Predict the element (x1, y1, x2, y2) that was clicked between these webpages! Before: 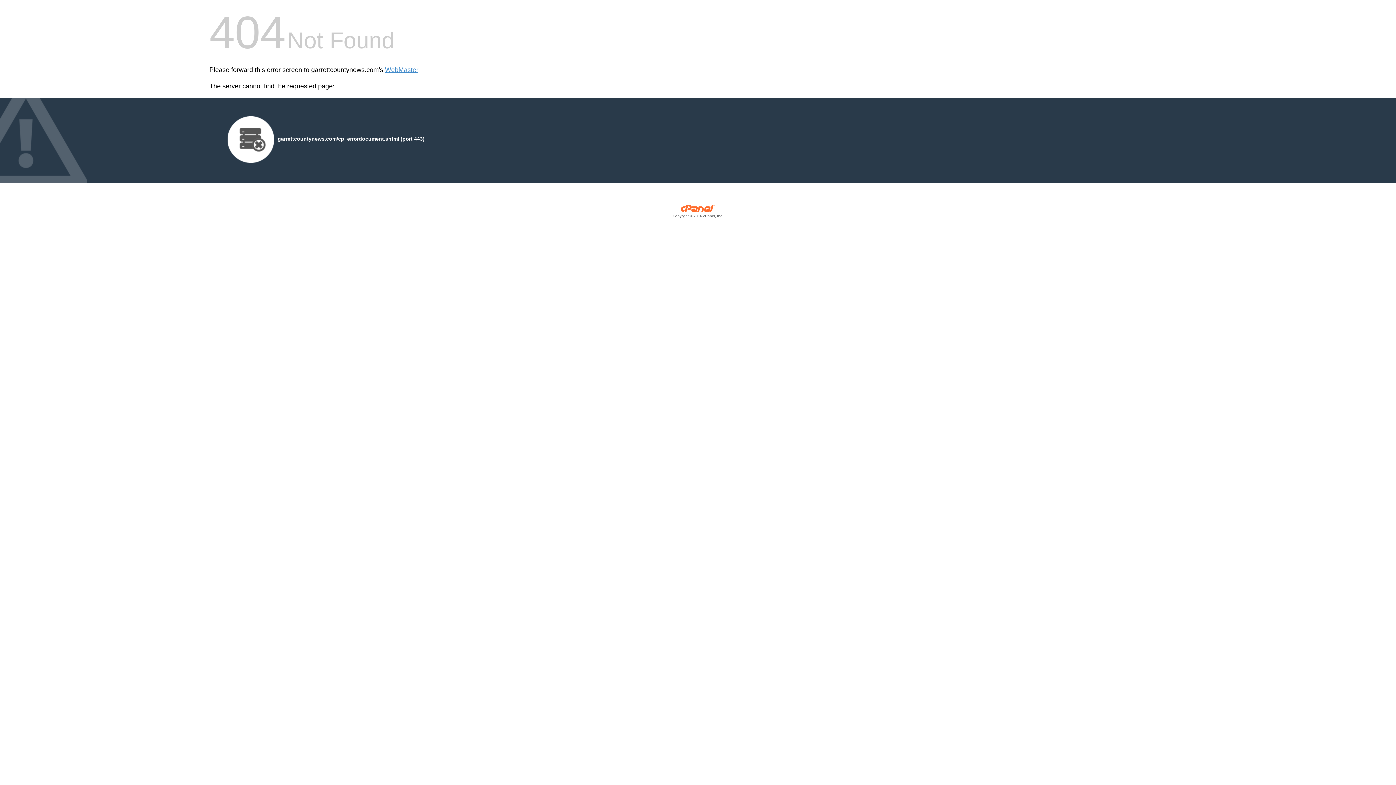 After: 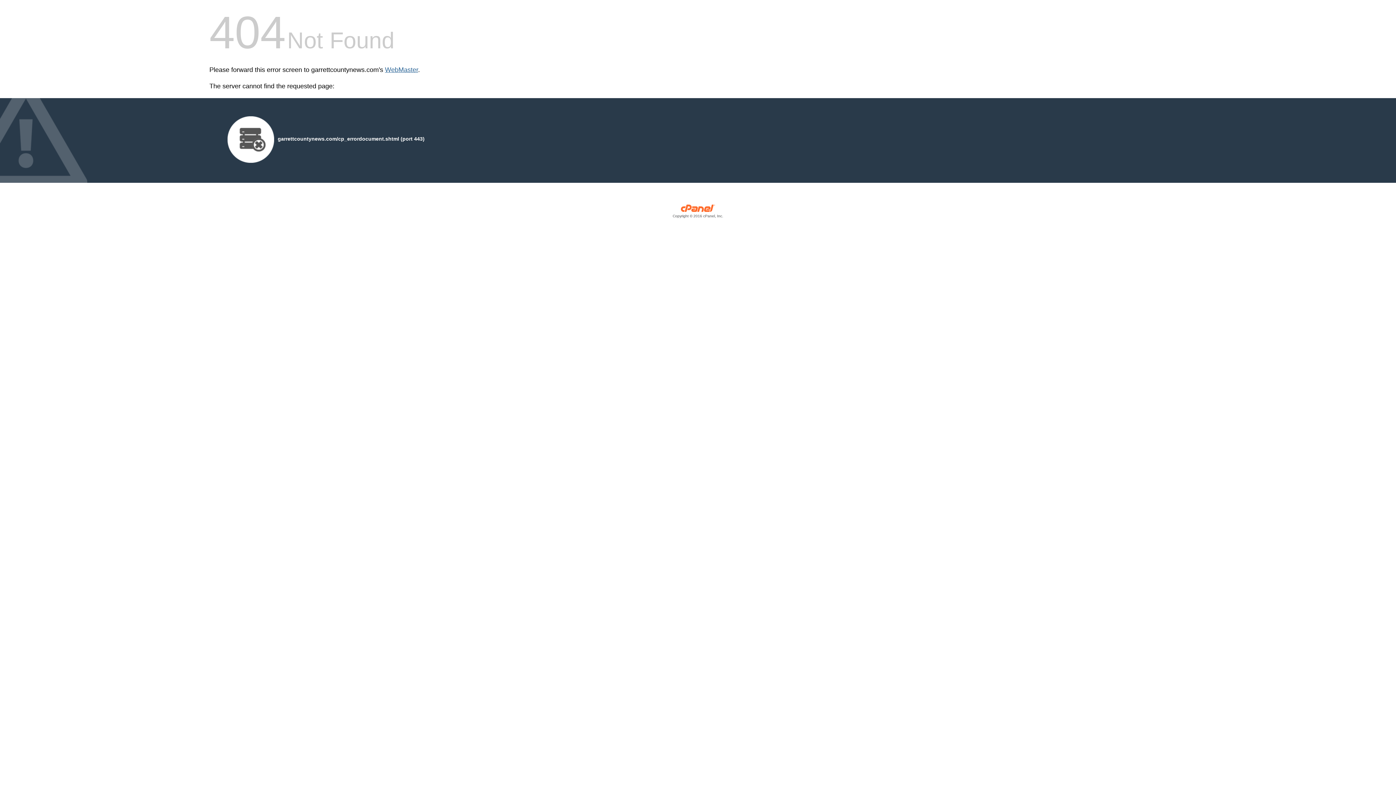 Action: label: WebMaster bbox: (385, 66, 418, 73)